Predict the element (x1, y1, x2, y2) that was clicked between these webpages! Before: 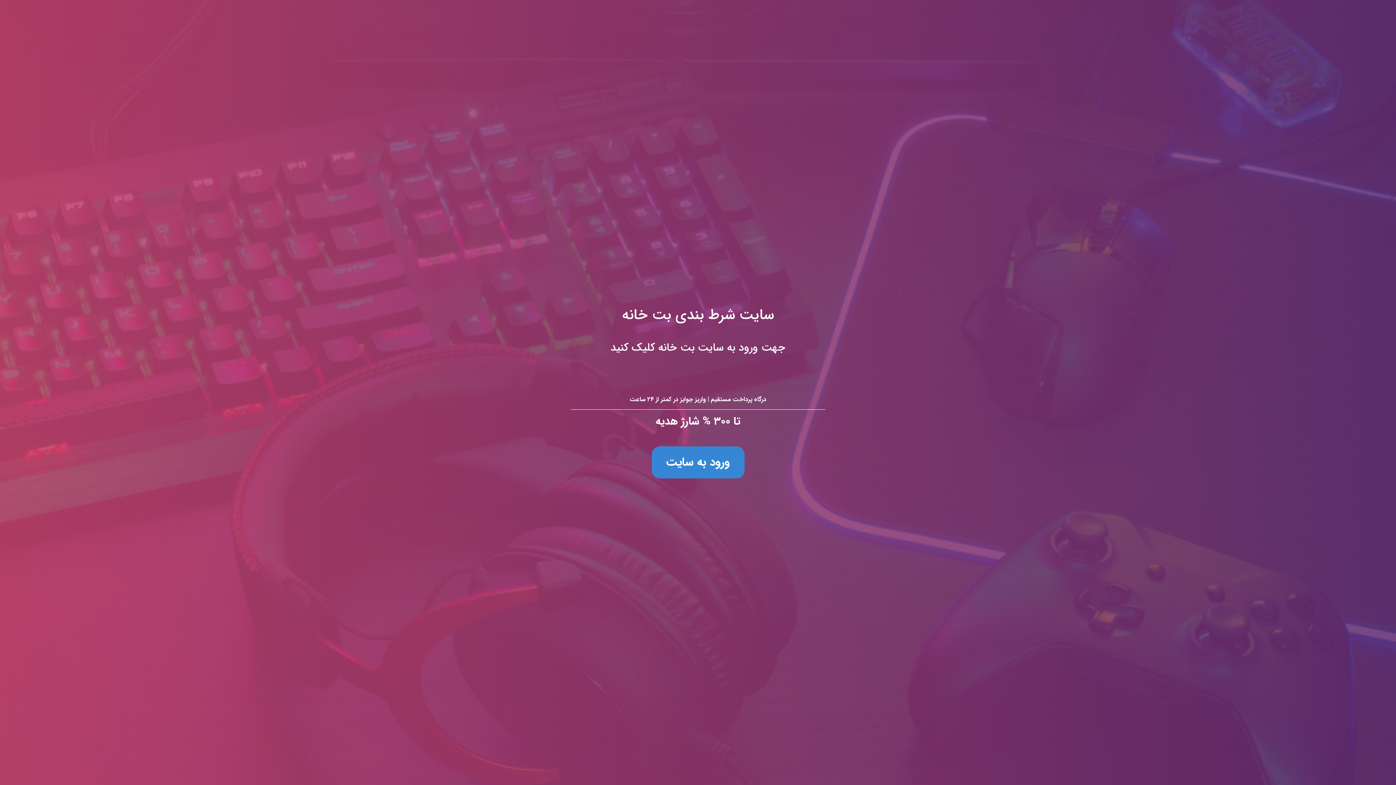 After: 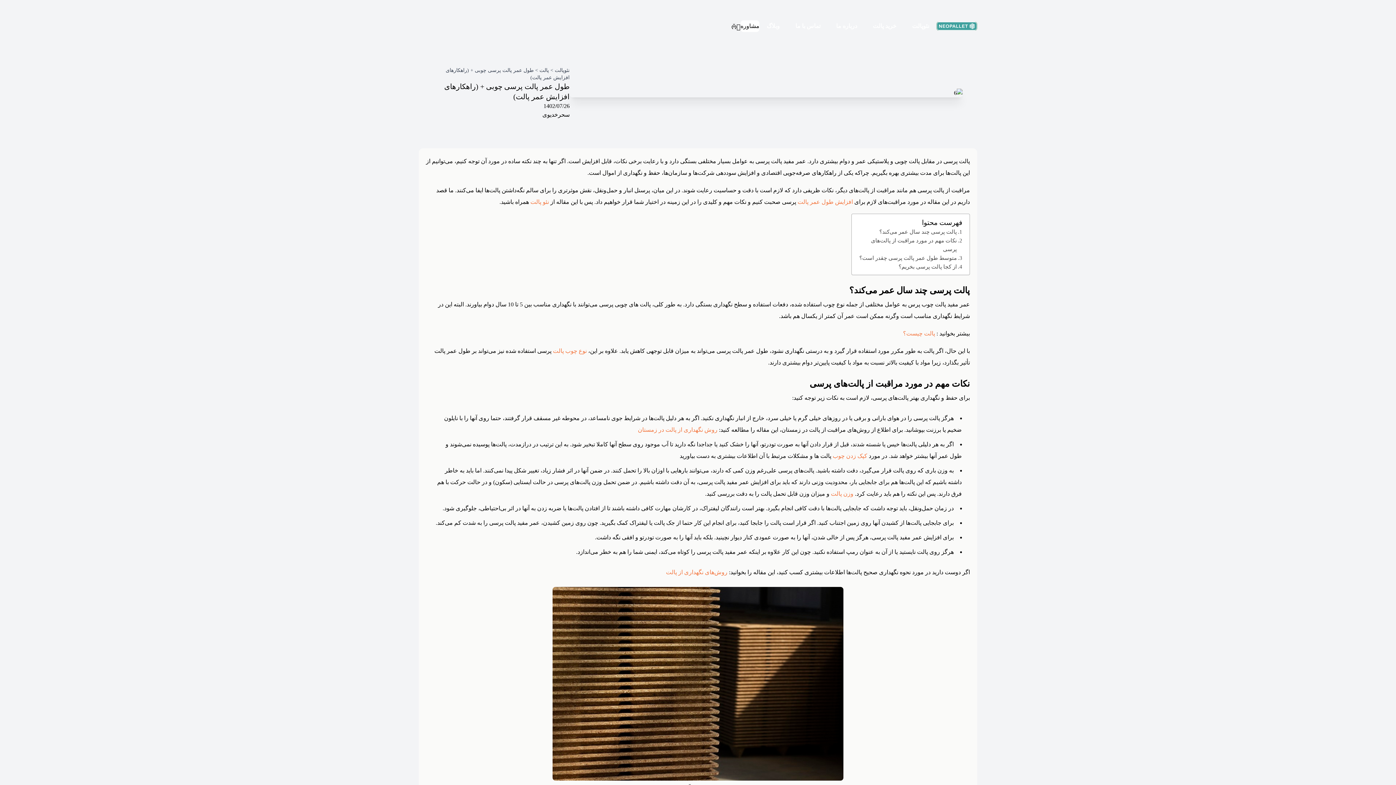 Action: bbox: (0, 0, 1396, 785) label: سايت شرط بندی بت خانه
جهت ورود به سایت بت خانه کلیک کنید

درگاه پرداخت مستقیم | واریز جوایز در کمتر از ۲۴ ساعت

تا ۳۰۰ % شارژ هدیه

ورود به سایت